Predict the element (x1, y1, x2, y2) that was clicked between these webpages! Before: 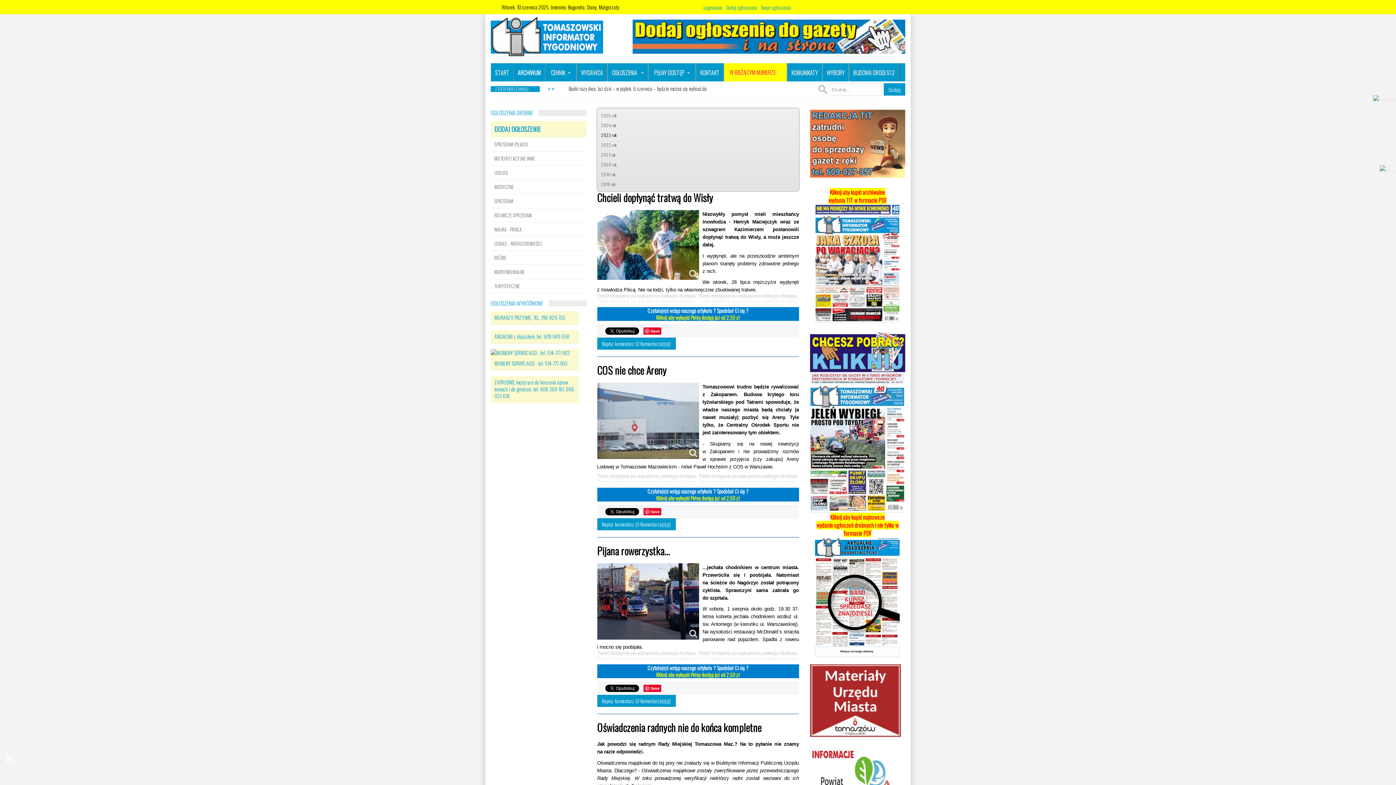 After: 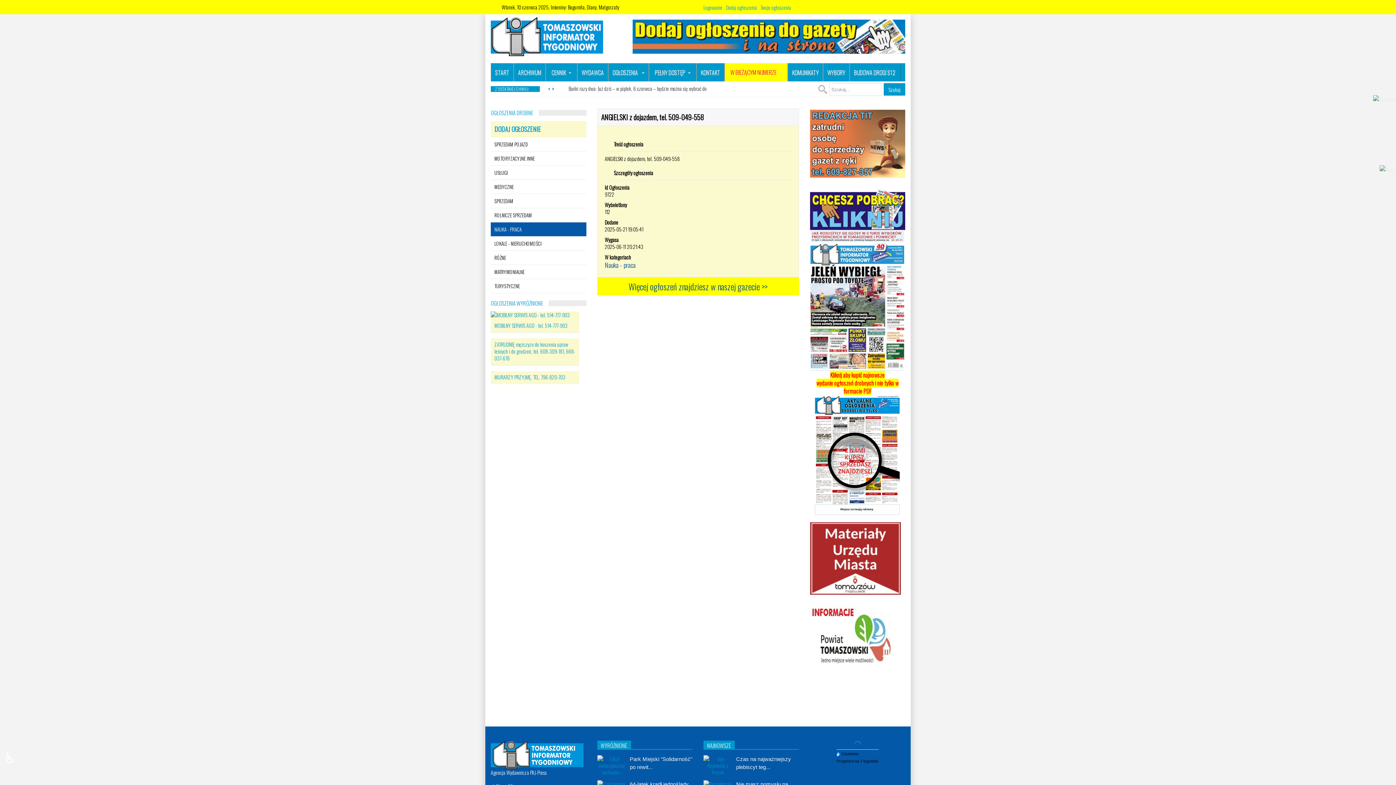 Action: label: ANGIELSKI z dojazdem, tel. 509-049-558 bbox: (494, 332, 569, 340)